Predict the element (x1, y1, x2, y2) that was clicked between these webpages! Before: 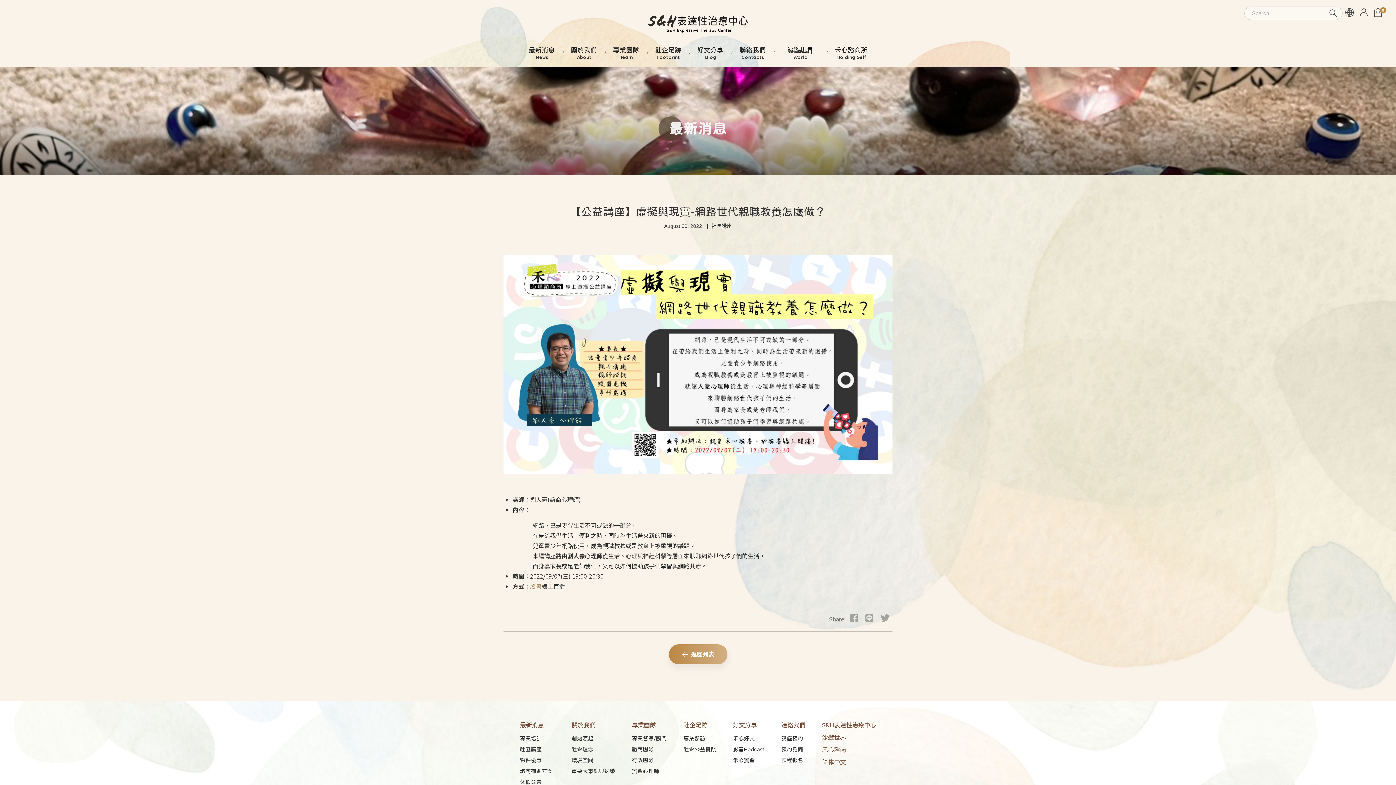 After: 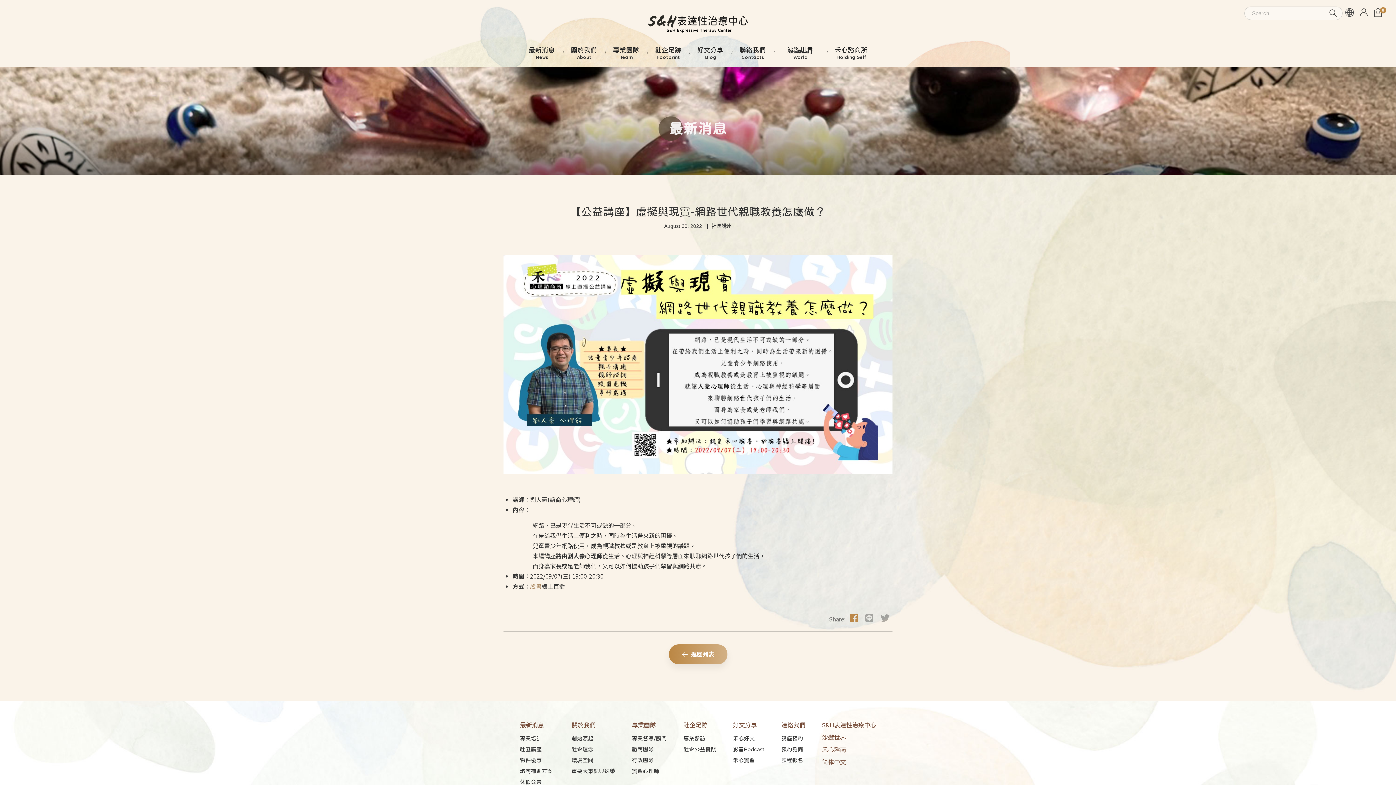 Action: label: Facebook bbox: (847, 609, 861, 626)